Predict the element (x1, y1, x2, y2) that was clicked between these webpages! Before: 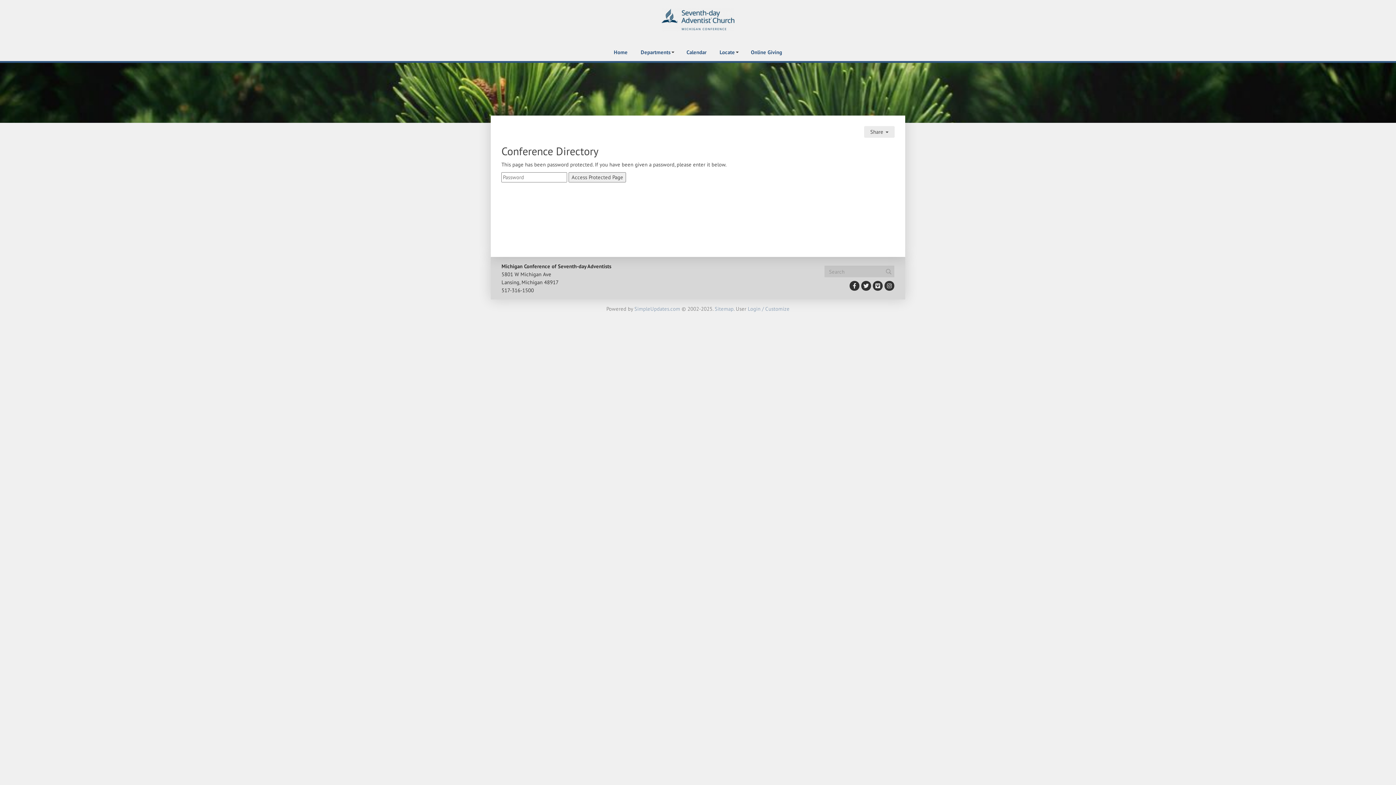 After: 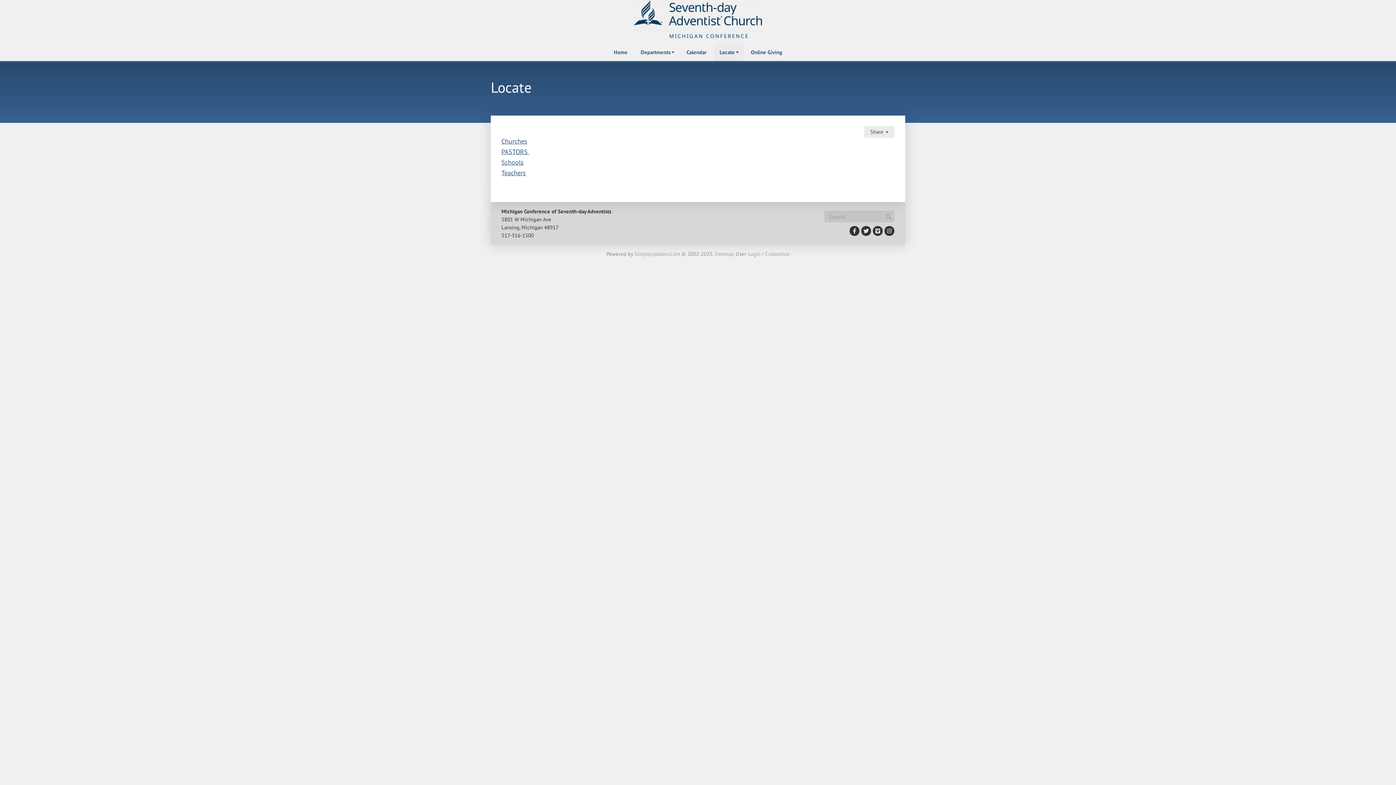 Action: bbox: (714, 43, 743, 61) label: Locate